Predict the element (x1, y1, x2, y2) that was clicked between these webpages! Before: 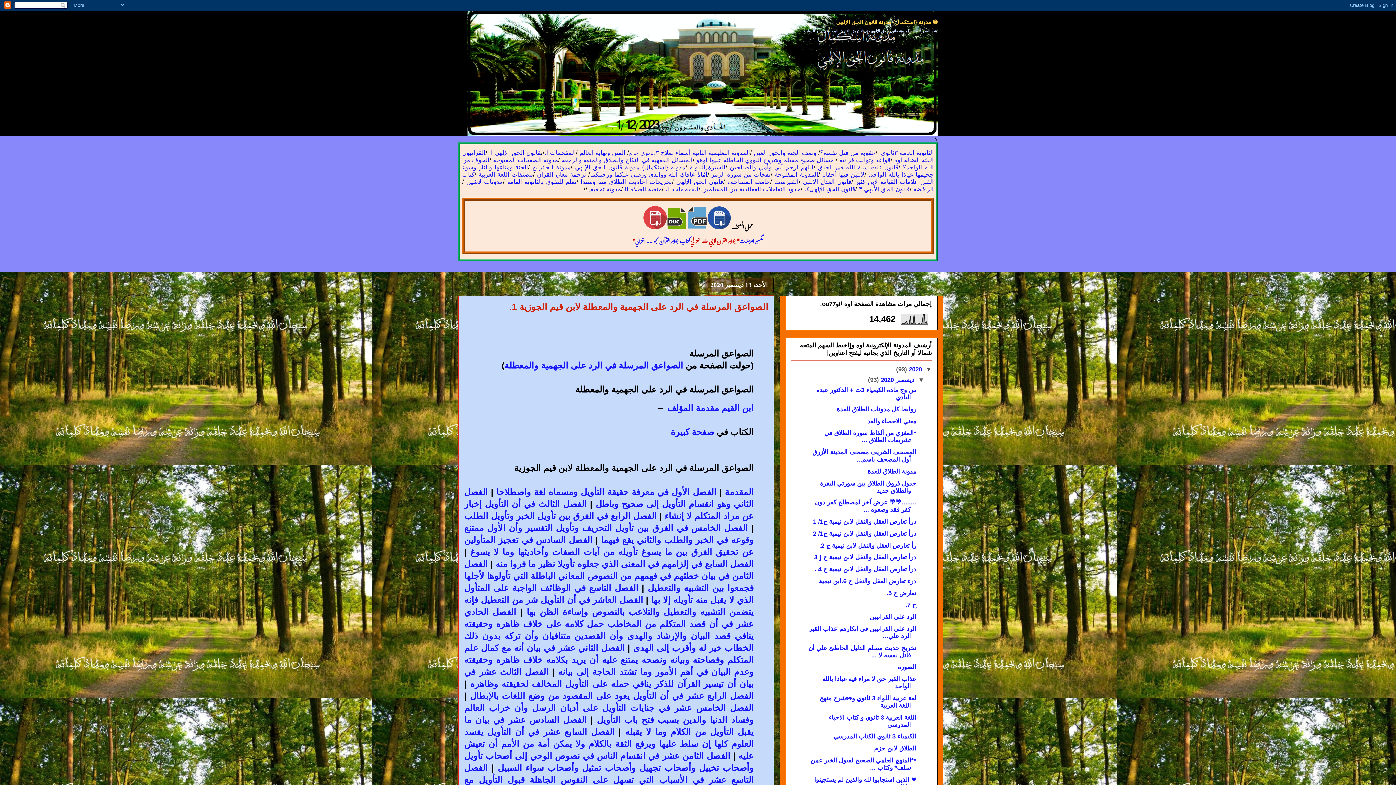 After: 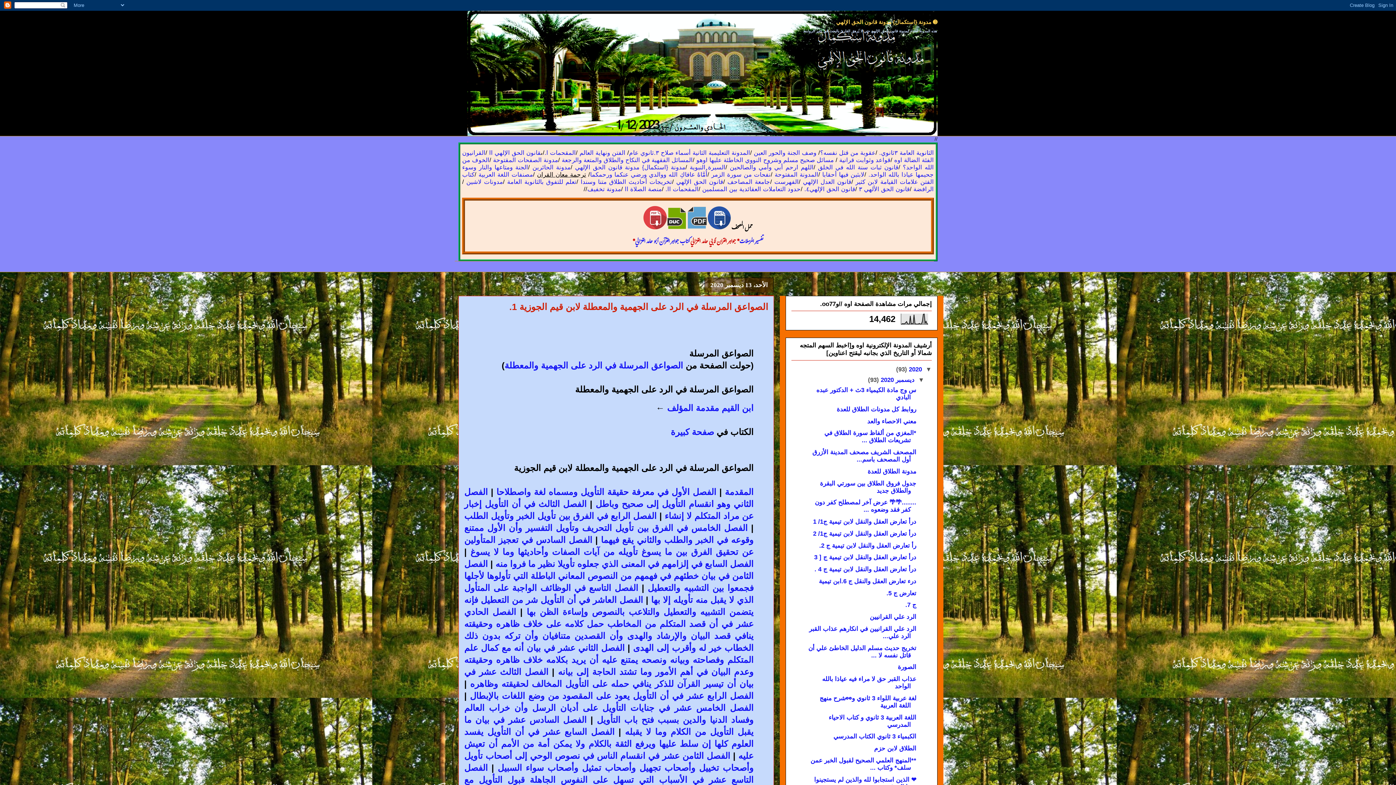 Action: bbox: (537, 171, 586, 178) label: ترجمة معان القران